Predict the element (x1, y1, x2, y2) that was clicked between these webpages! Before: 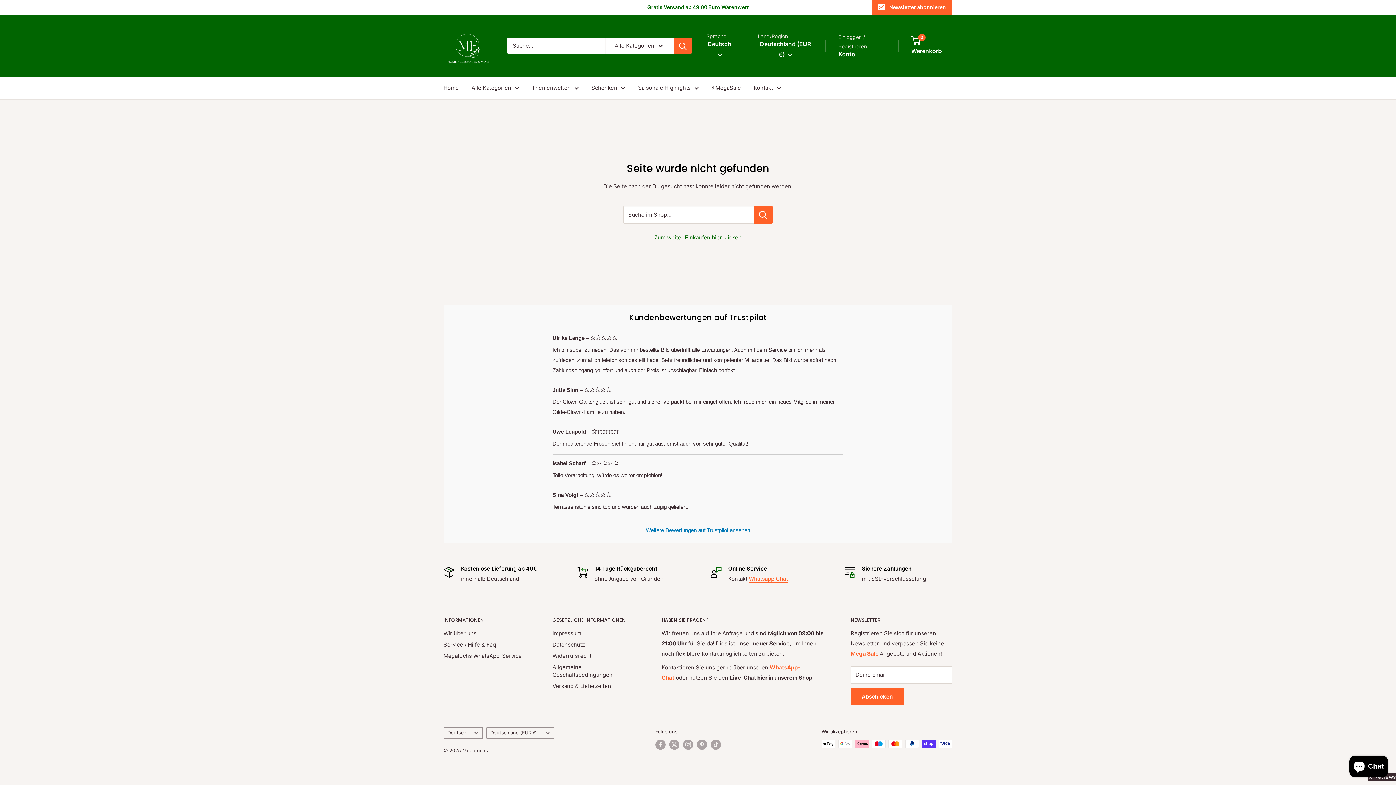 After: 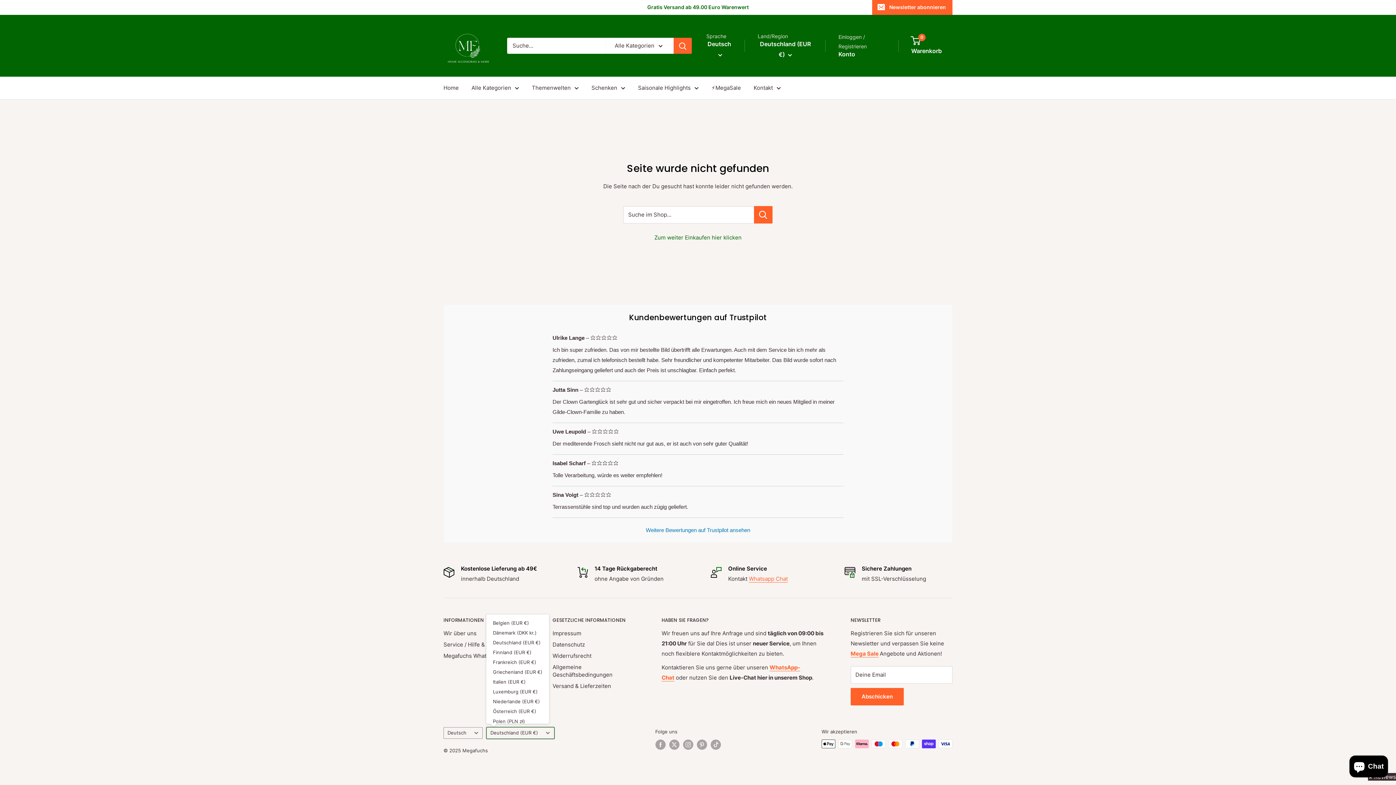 Action: bbox: (486, 727, 554, 739) label: Deutschland (EUR €)